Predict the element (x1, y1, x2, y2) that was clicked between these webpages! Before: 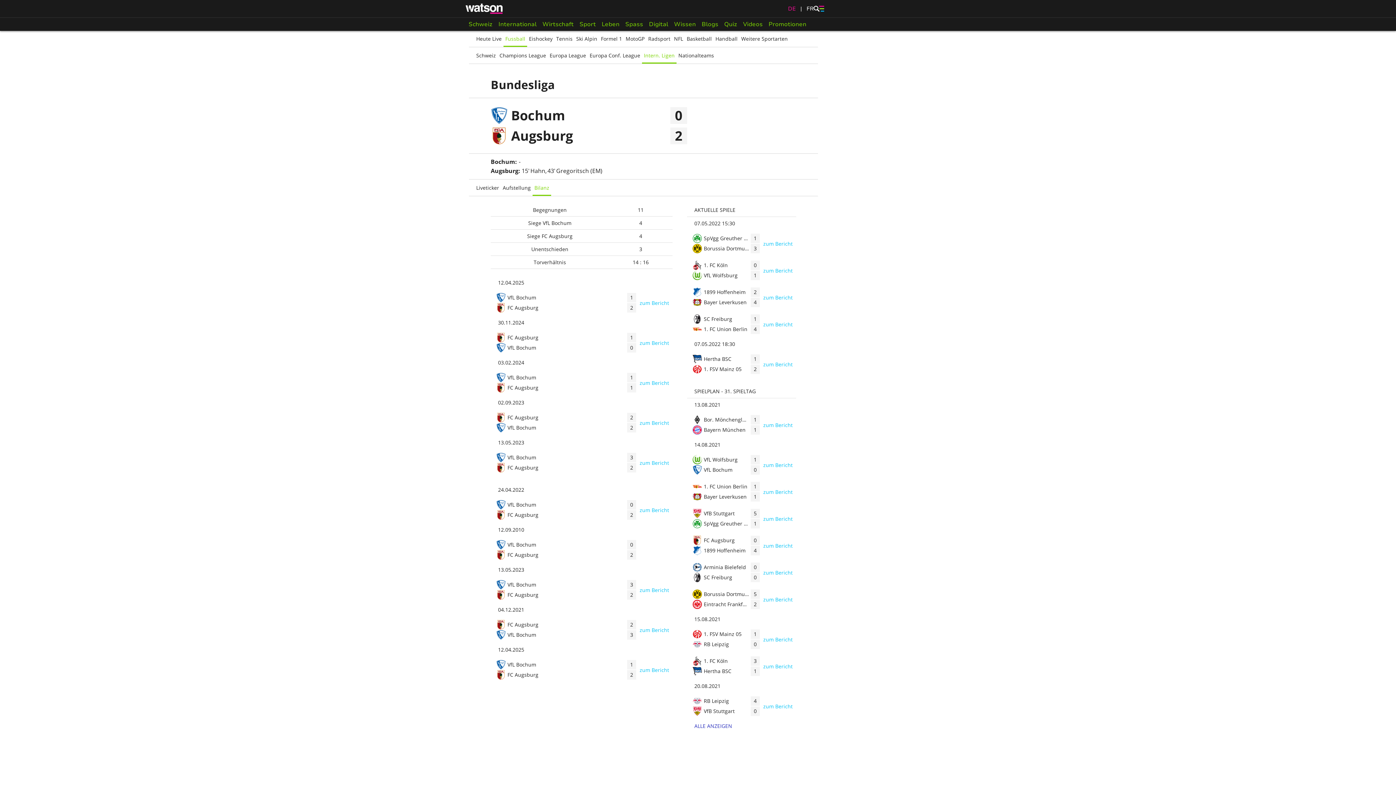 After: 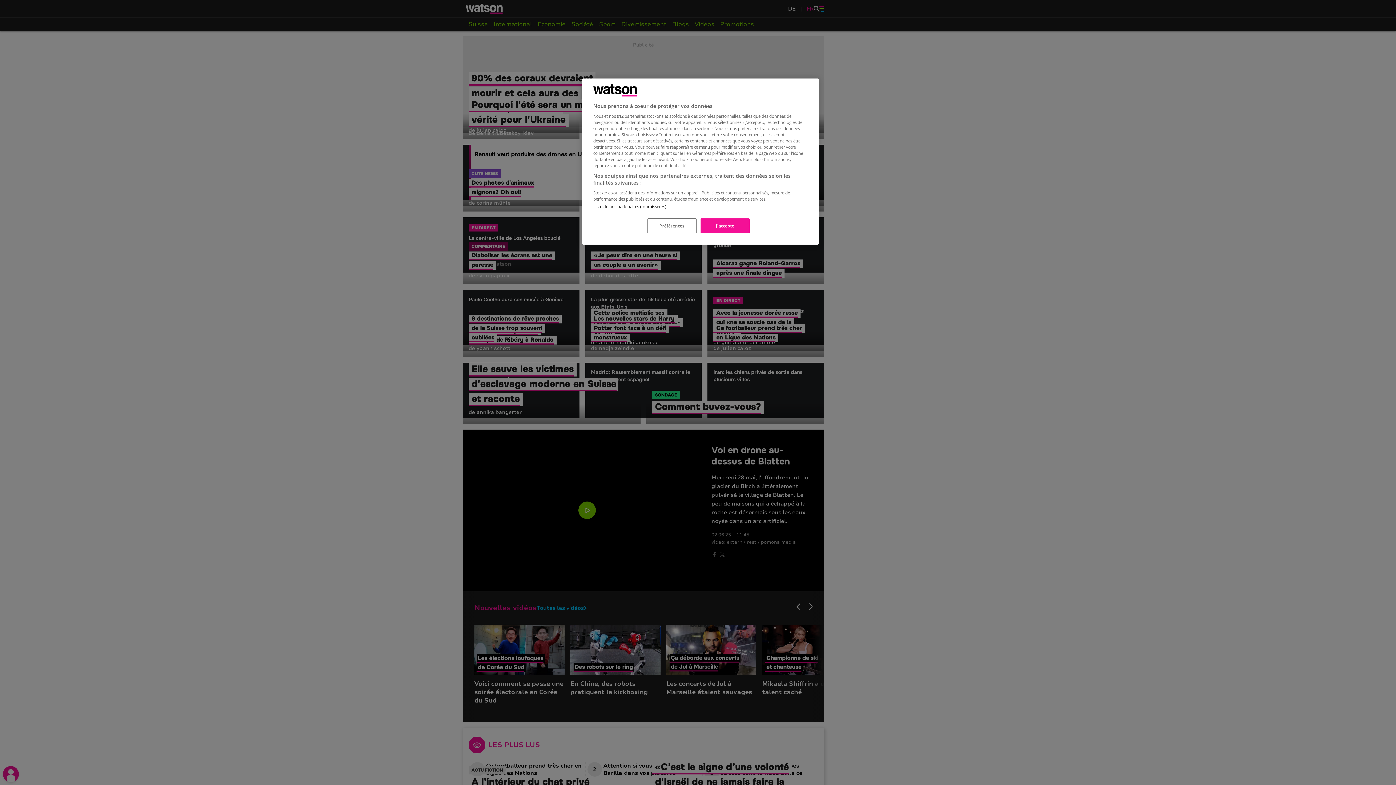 Action: label: watson.ch/fr bbox: (803, 5, 813, 12)